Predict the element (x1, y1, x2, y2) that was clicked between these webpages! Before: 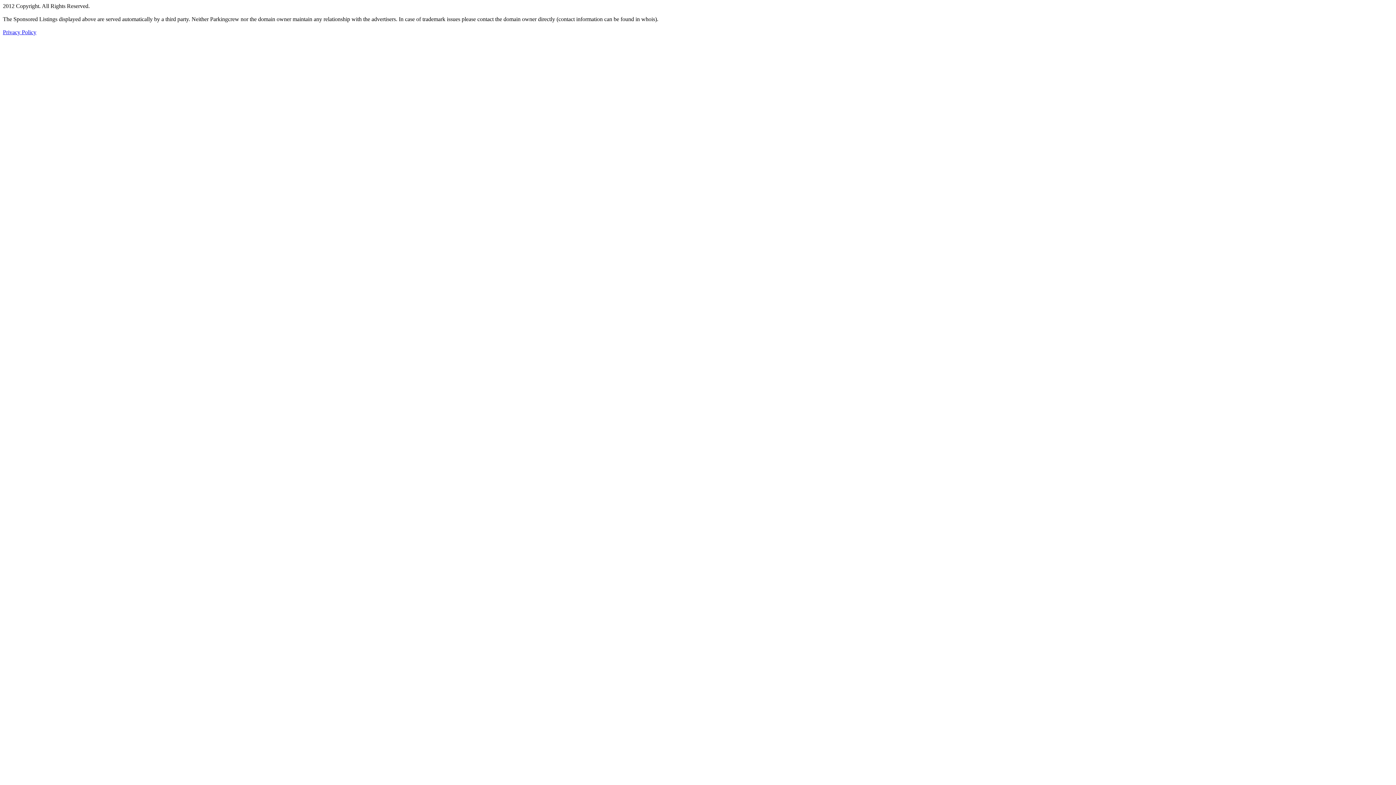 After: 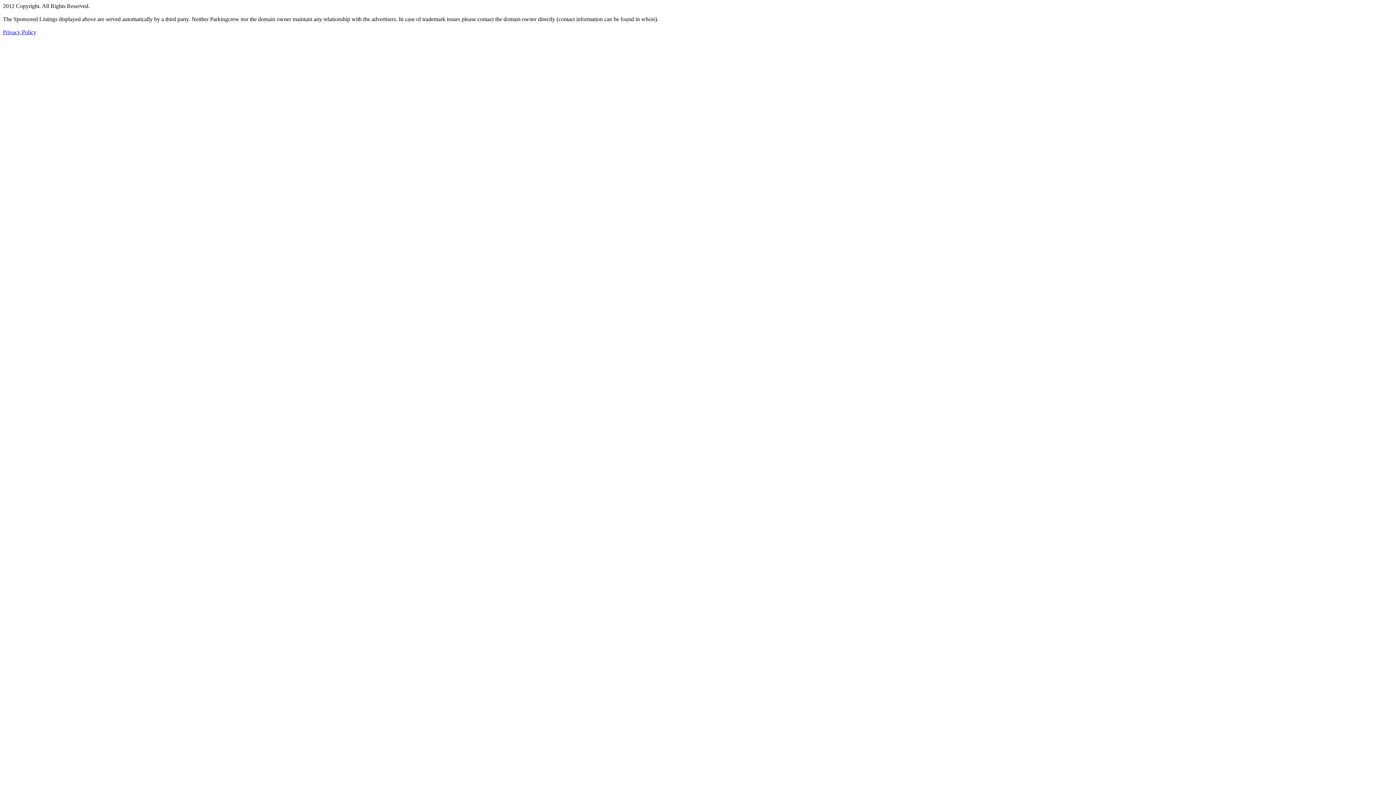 Action: bbox: (2, 29, 36, 35) label: Privacy Policy